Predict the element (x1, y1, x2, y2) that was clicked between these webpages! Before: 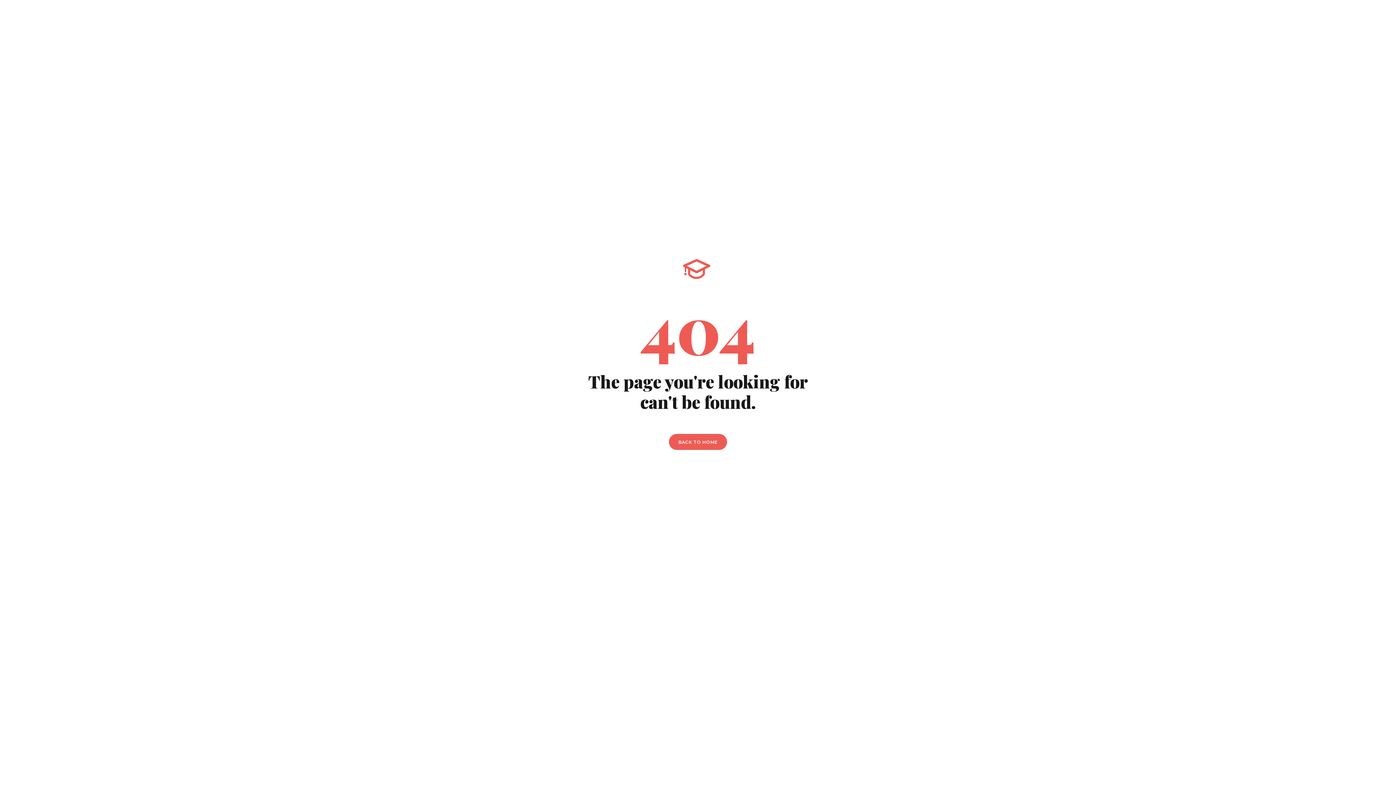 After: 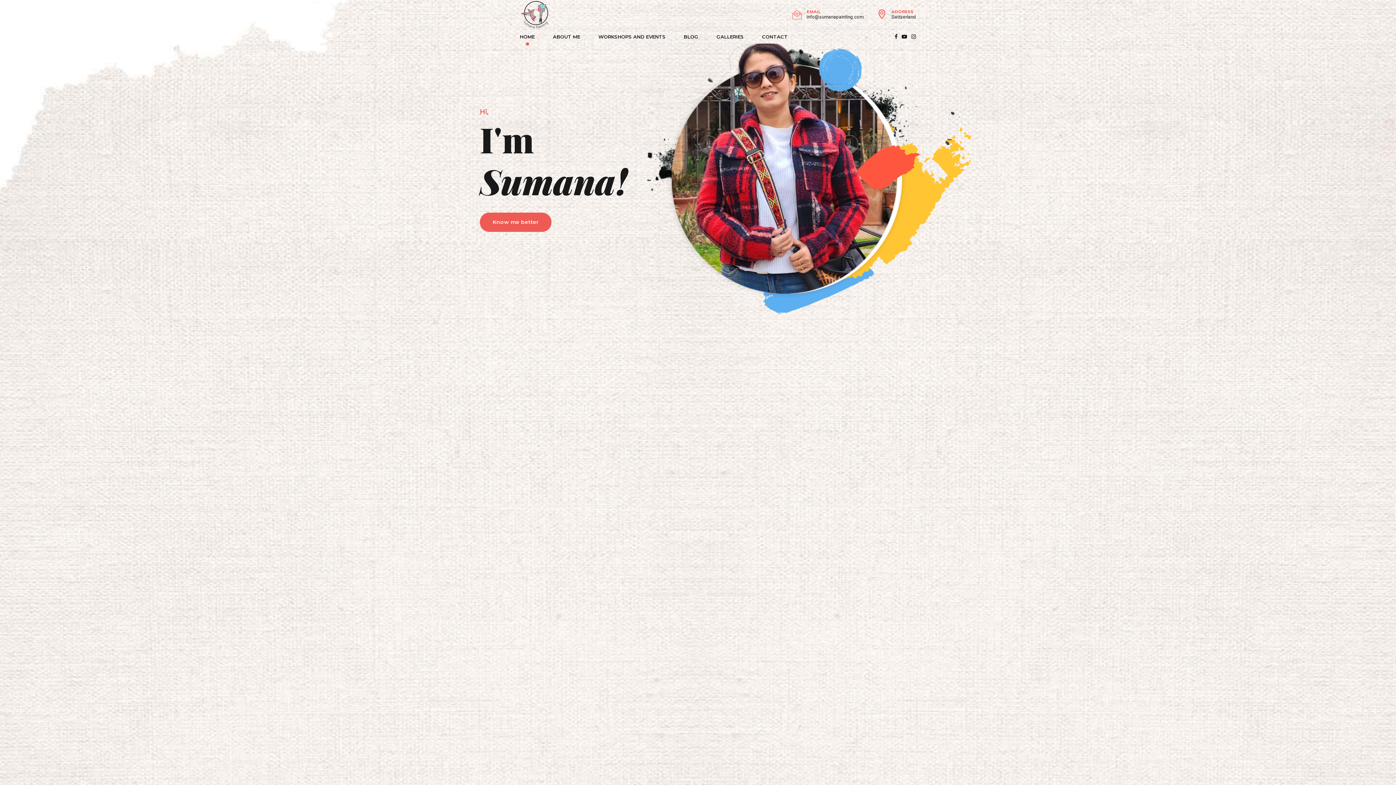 Action: label: BACK TO HOME bbox: (668, 434, 727, 450)